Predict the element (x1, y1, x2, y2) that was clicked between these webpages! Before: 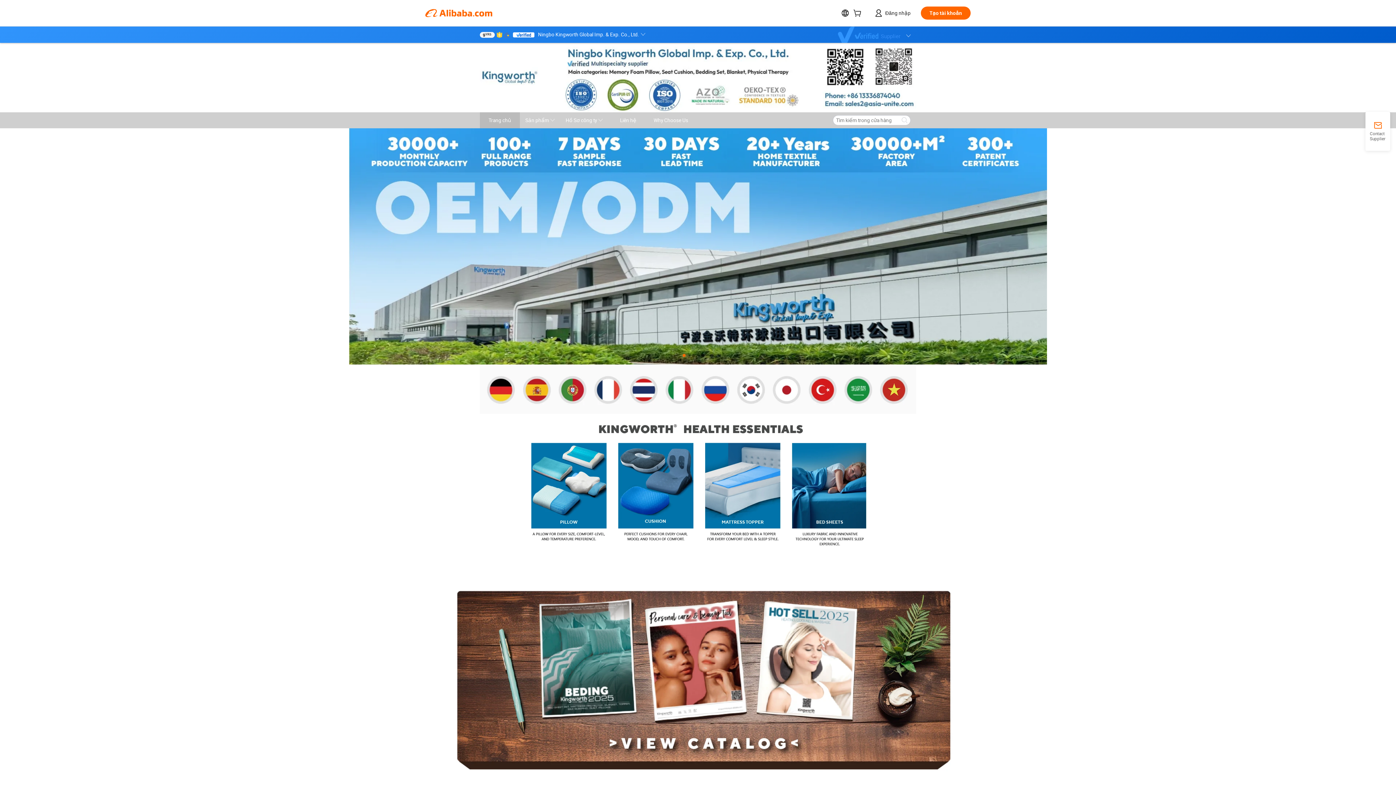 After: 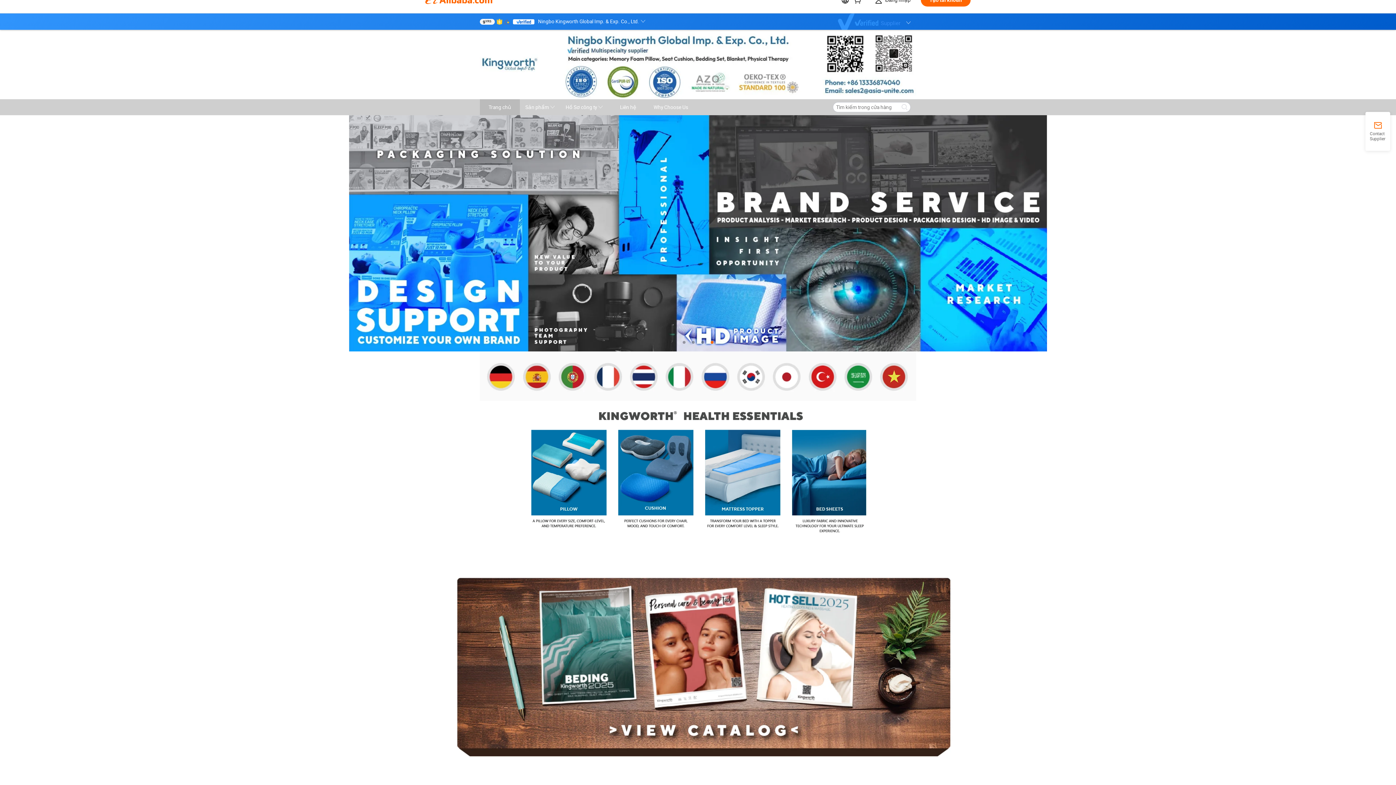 Action: bbox: (0, 562, 1396, 798)